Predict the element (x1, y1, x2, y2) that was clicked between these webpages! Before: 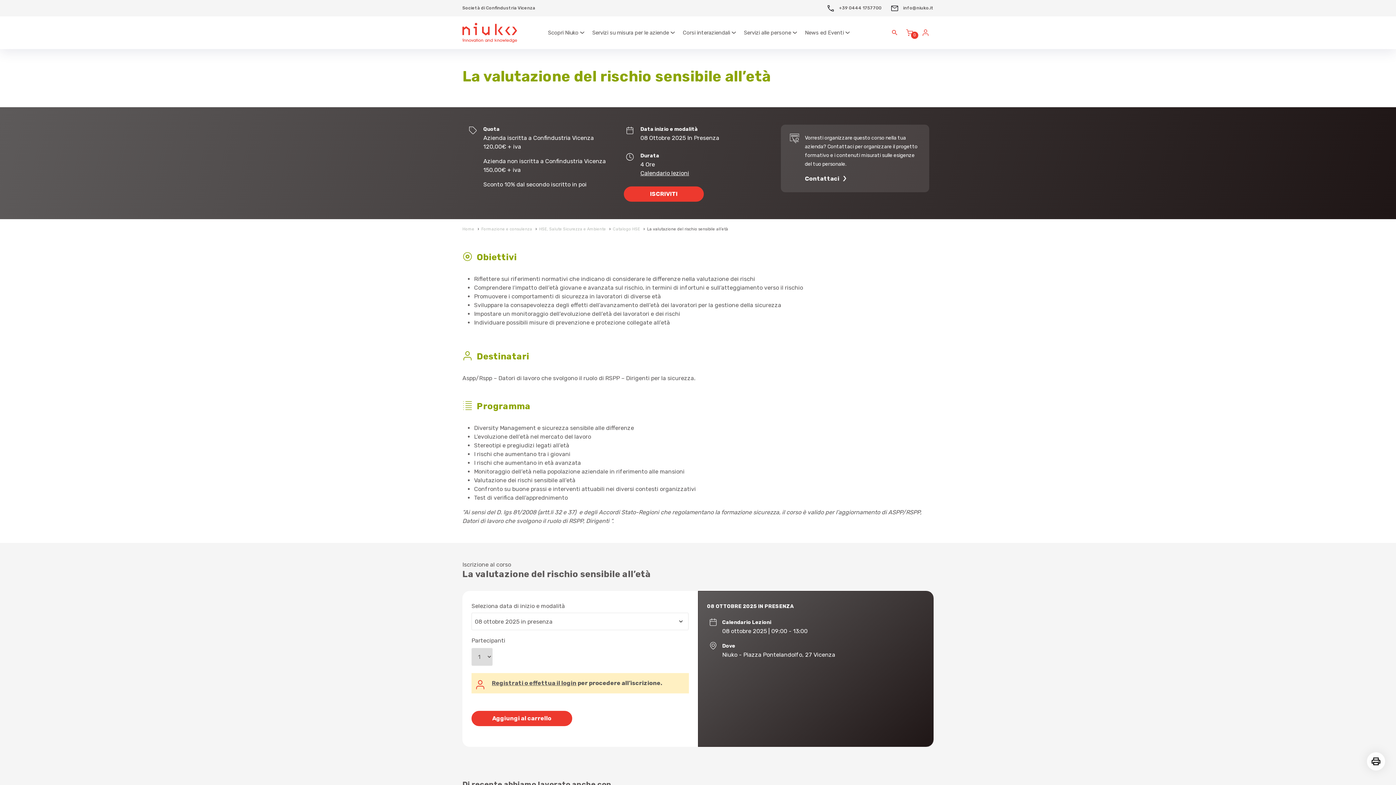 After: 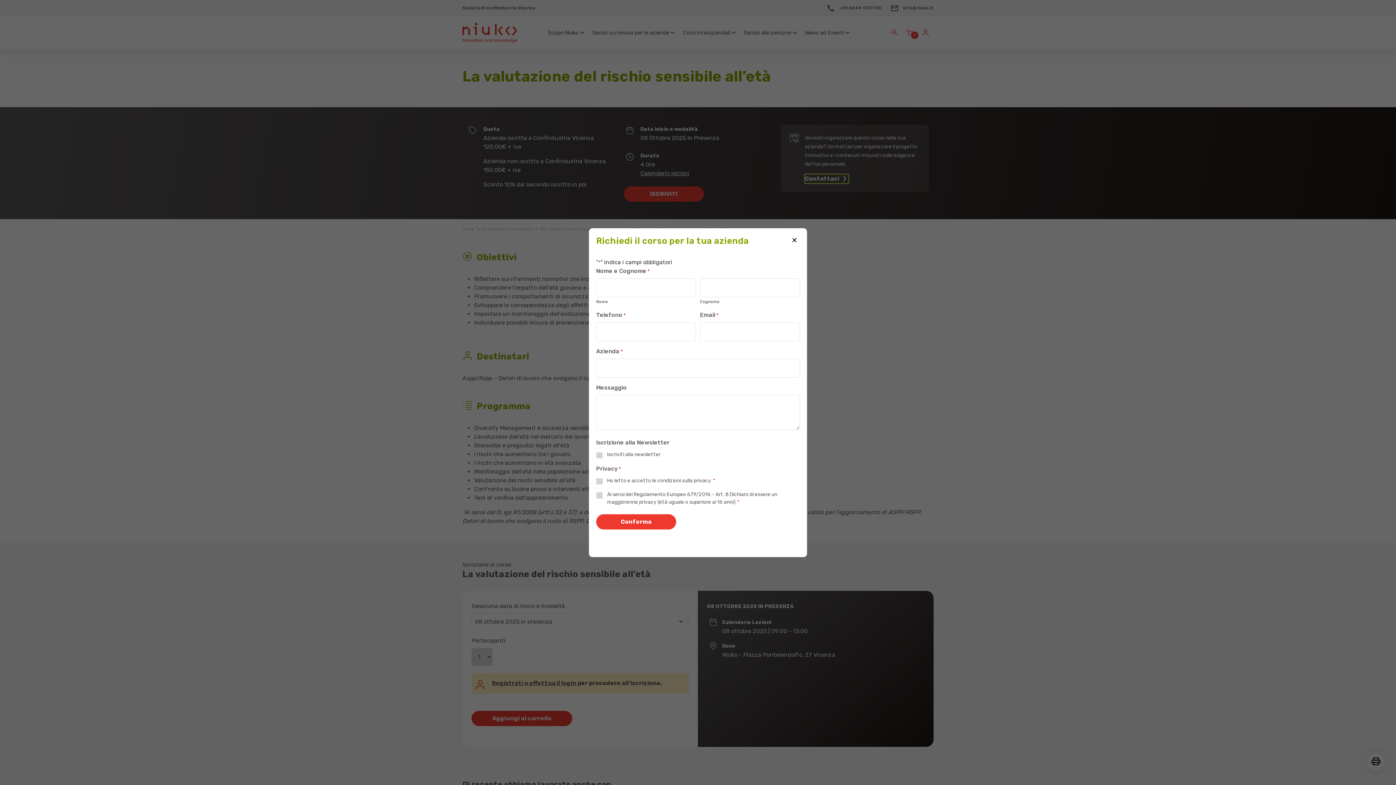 Action: label: Contattaci  bbox: (805, 174, 848, 183)